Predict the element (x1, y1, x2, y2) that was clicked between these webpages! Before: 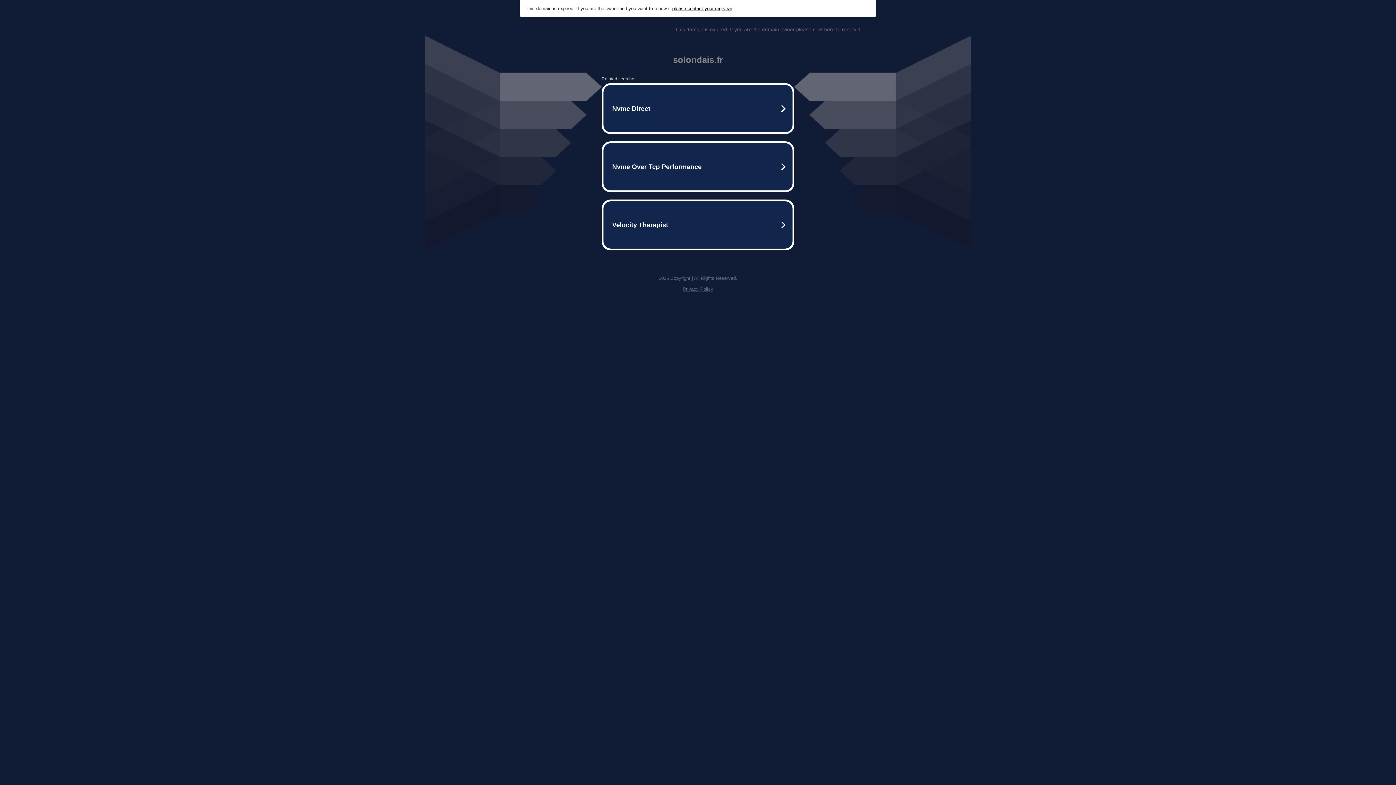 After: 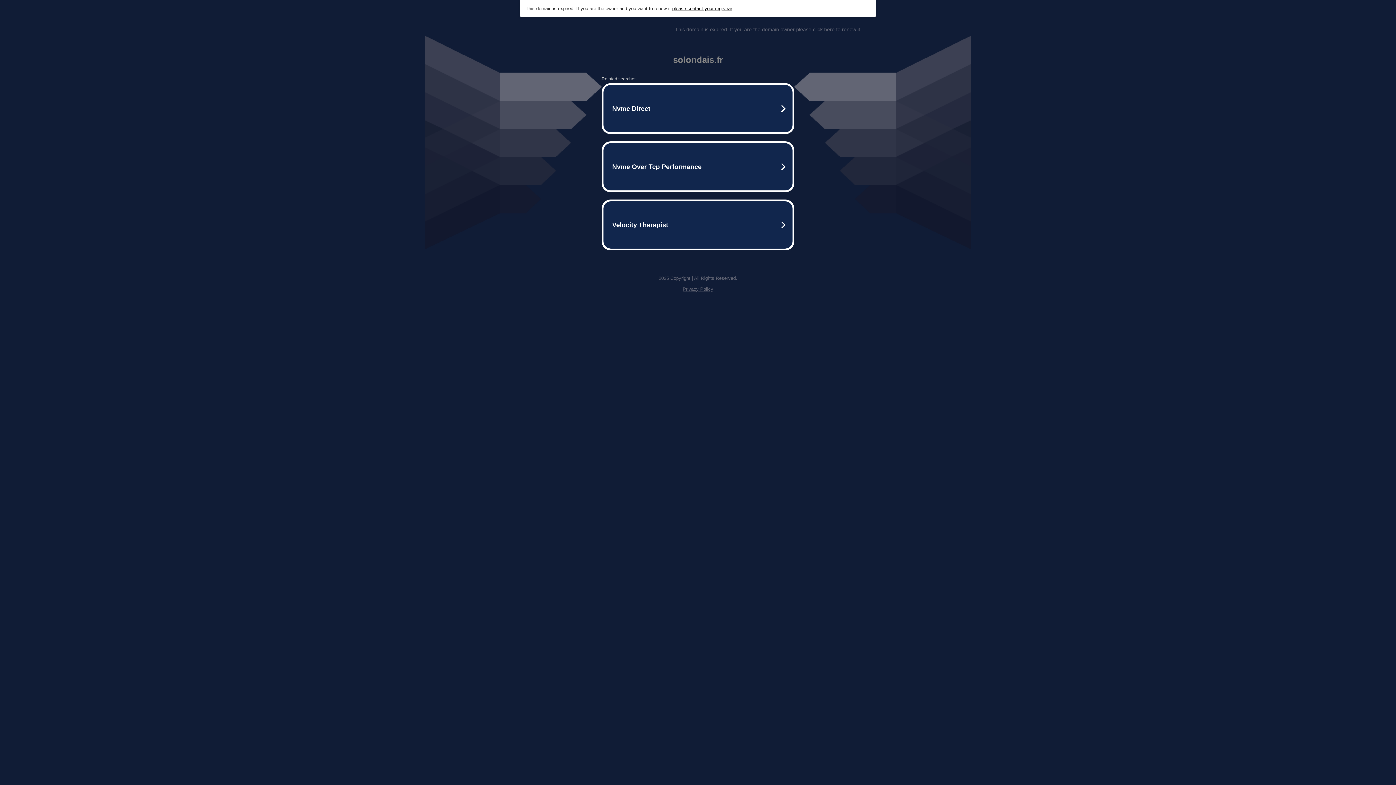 Action: bbox: (682, 286, 713, 292) label: Privacy Policy